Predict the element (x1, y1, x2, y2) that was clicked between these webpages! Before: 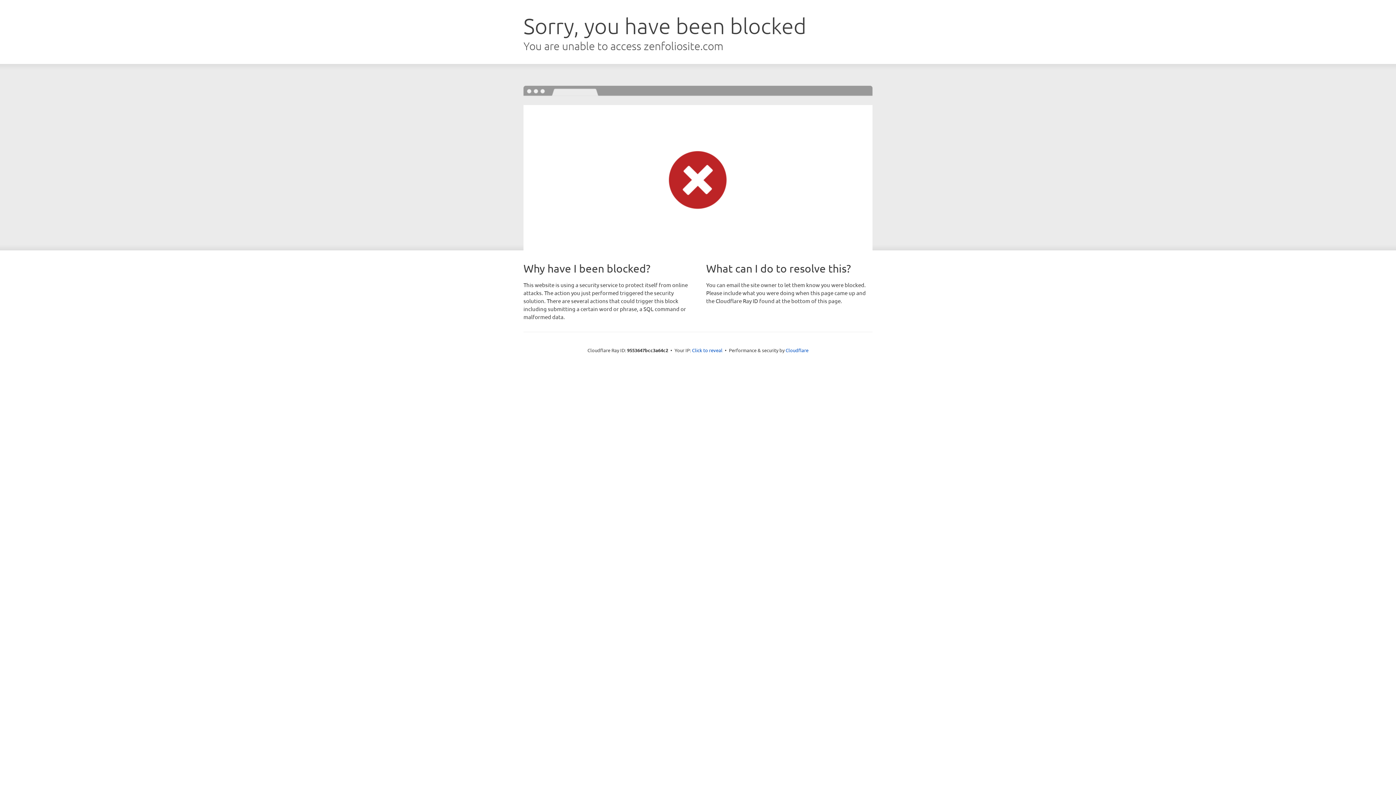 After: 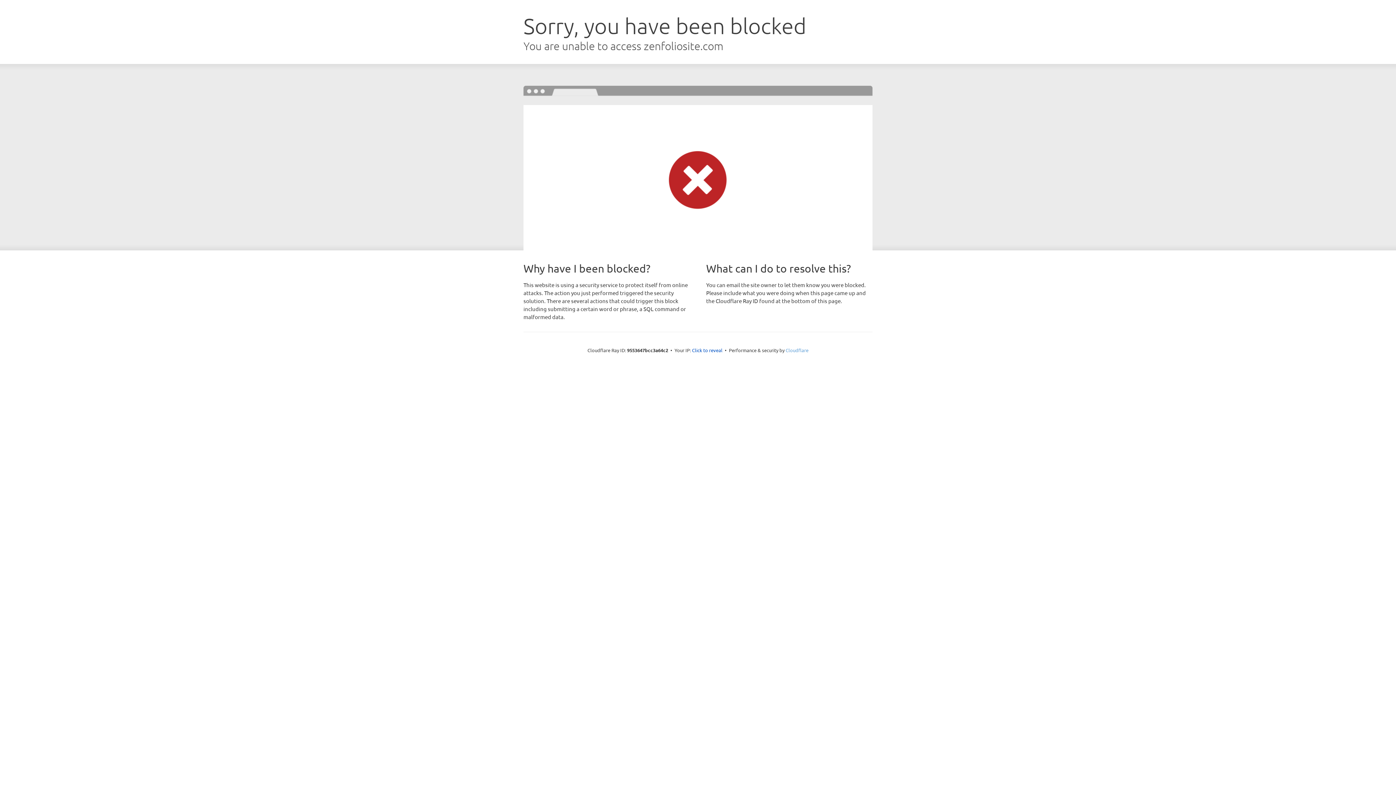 Action: label: Cloudflare bbox: (785, 347, 808, 353)